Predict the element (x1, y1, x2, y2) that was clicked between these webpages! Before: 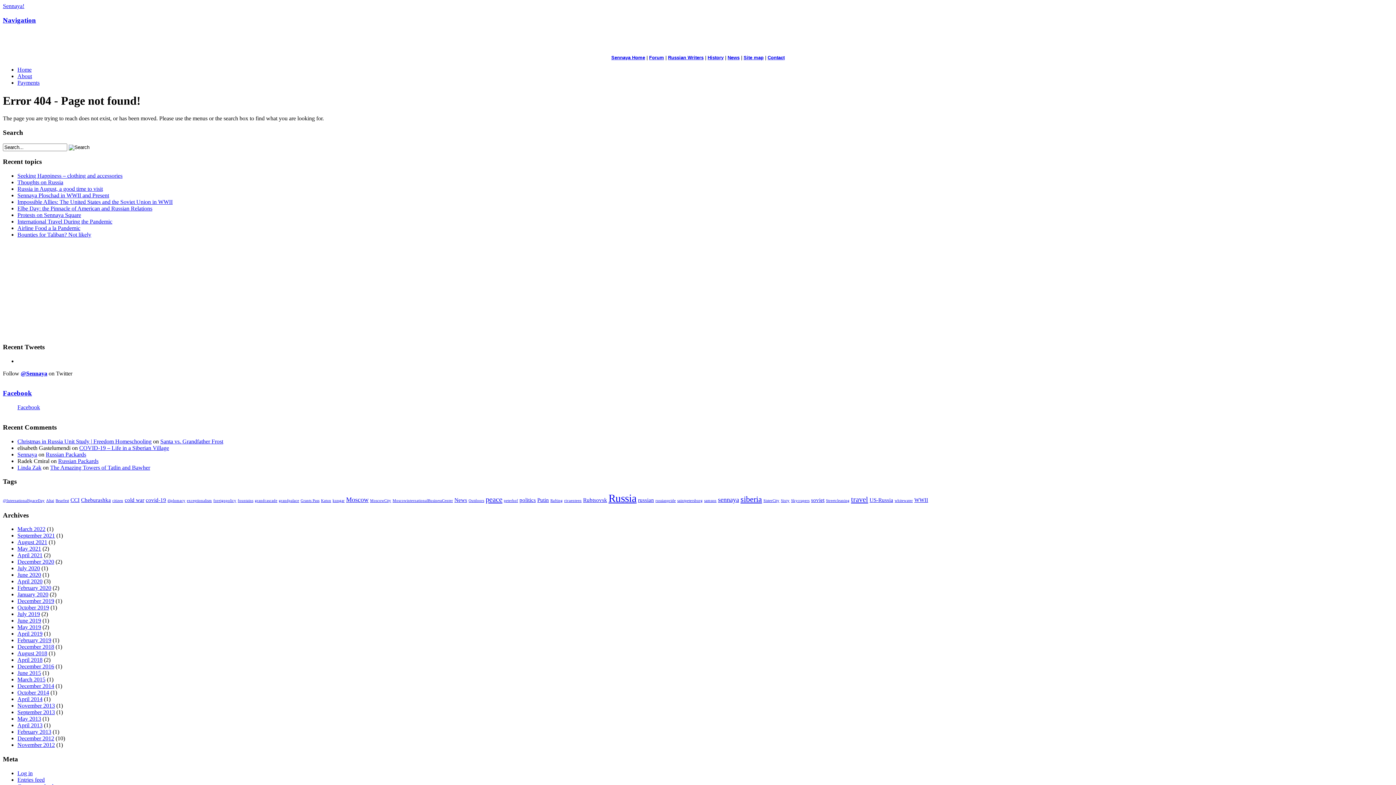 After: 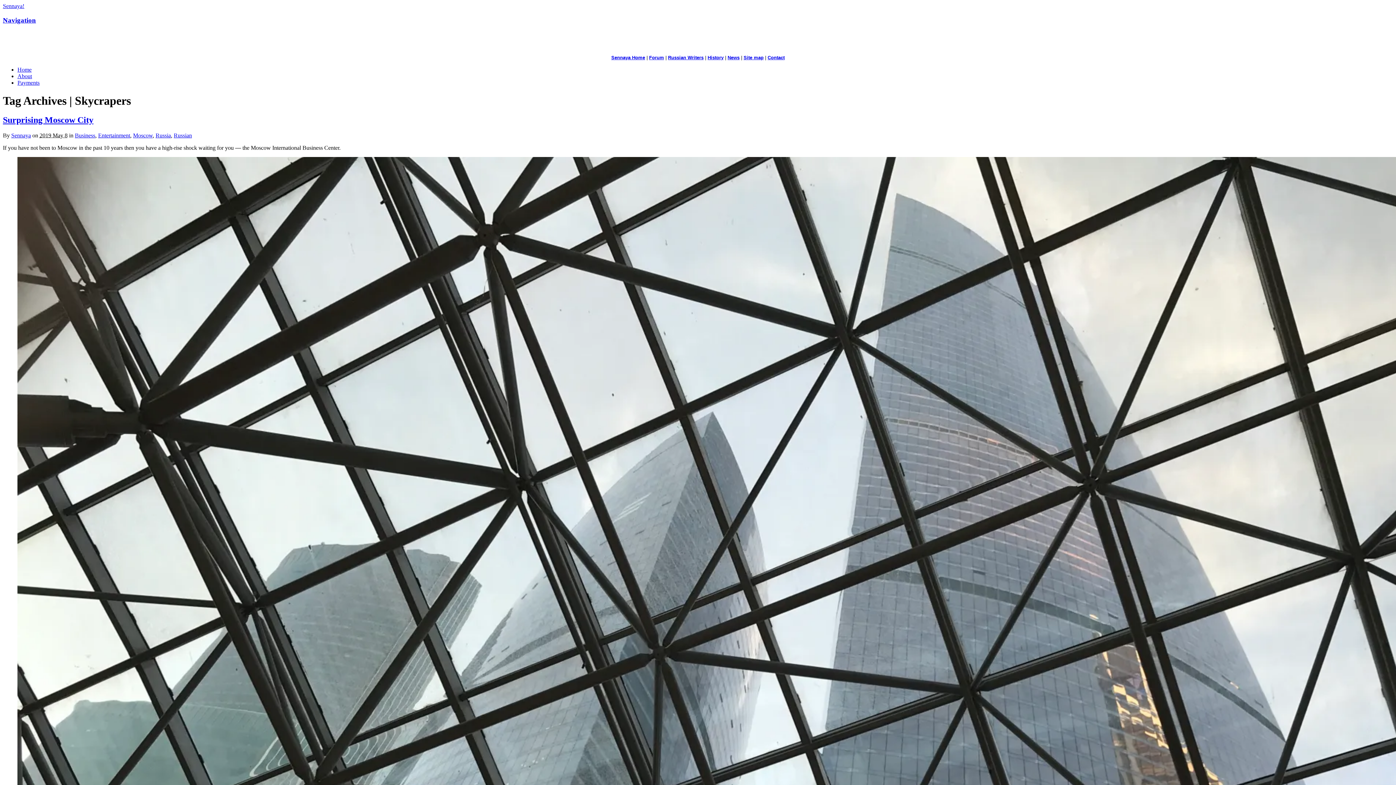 Action: label: Skycrapers (1 item) bbox: (791, 498, 809, 502)